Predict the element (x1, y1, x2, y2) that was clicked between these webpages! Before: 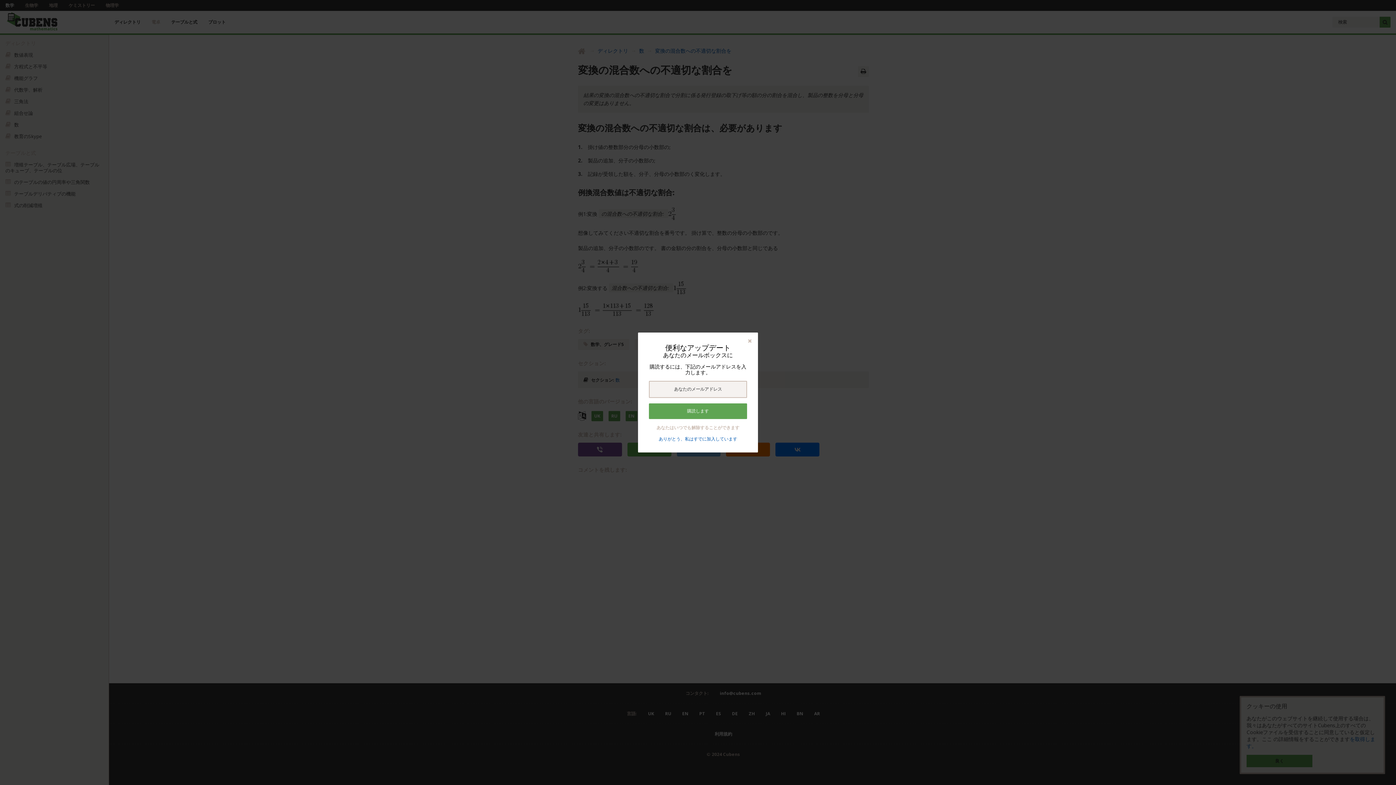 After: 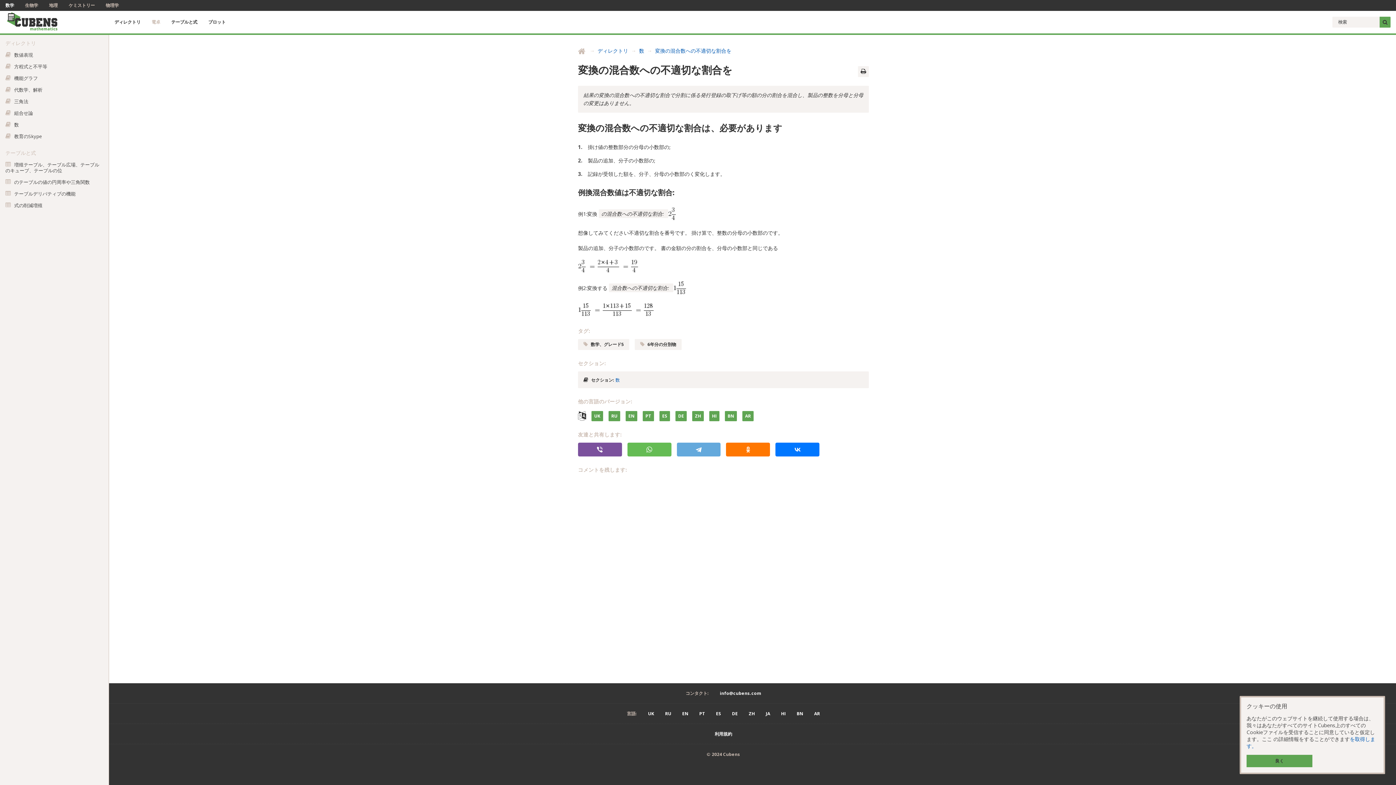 Action: bbox: (741, 332, 758, 349)